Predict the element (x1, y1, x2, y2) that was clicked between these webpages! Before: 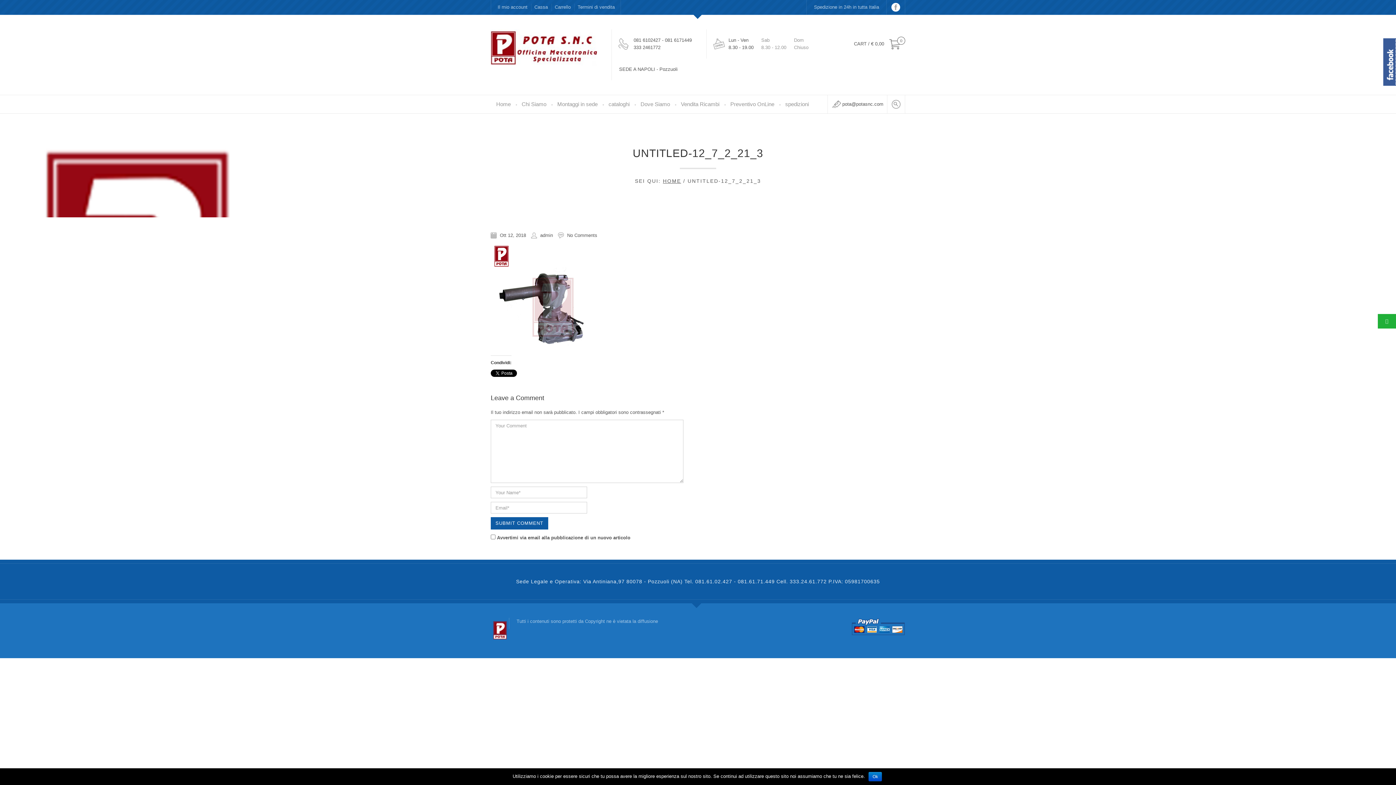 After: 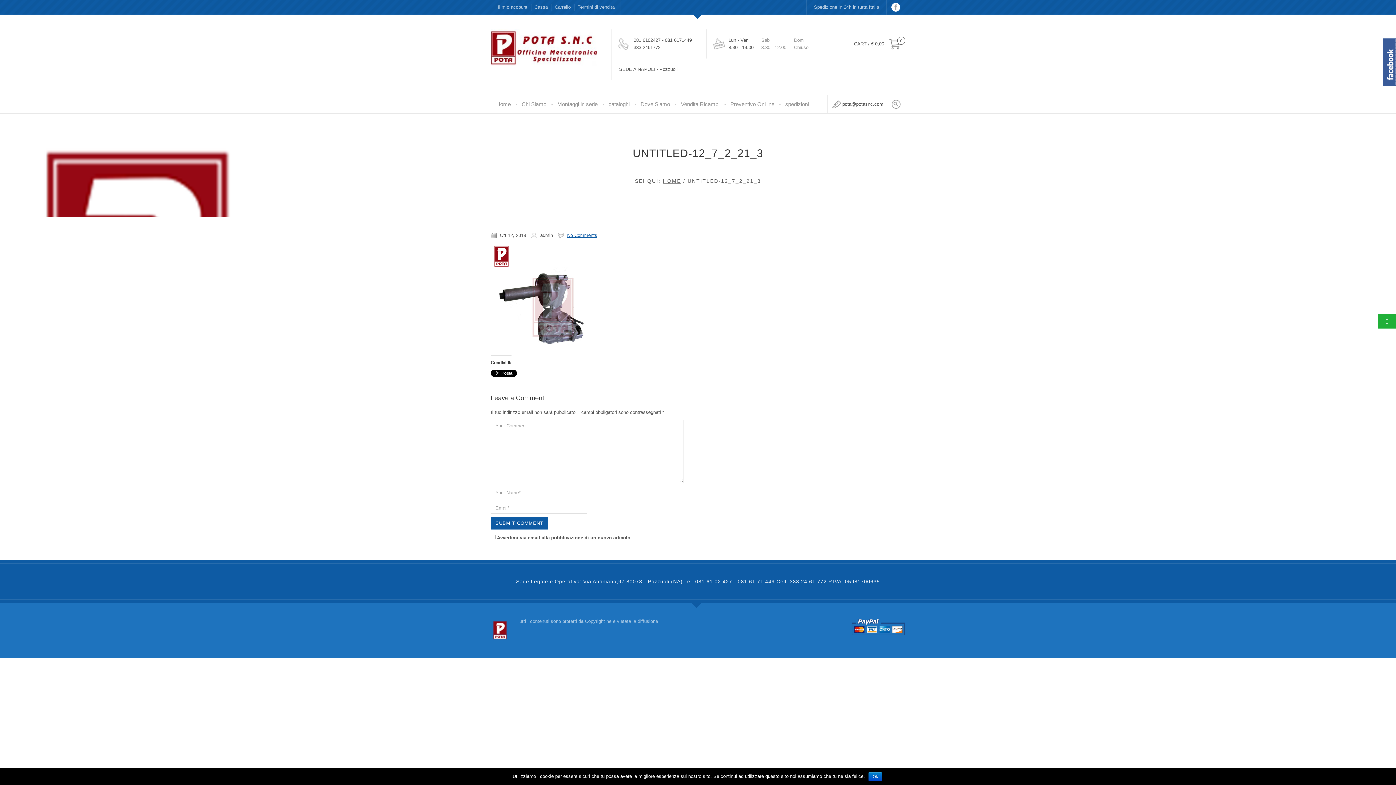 Action: bbox: (558, 232, 597, 239) label: No Comments